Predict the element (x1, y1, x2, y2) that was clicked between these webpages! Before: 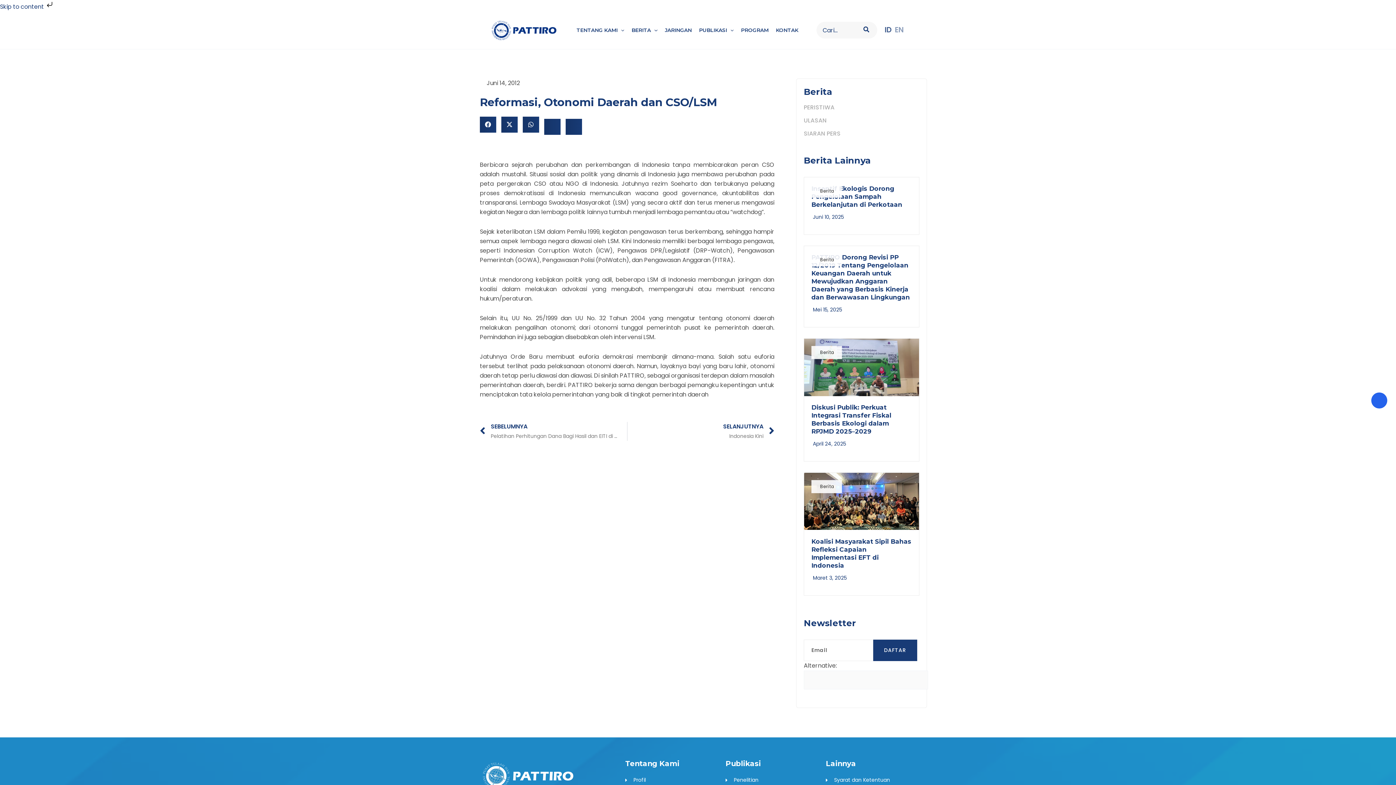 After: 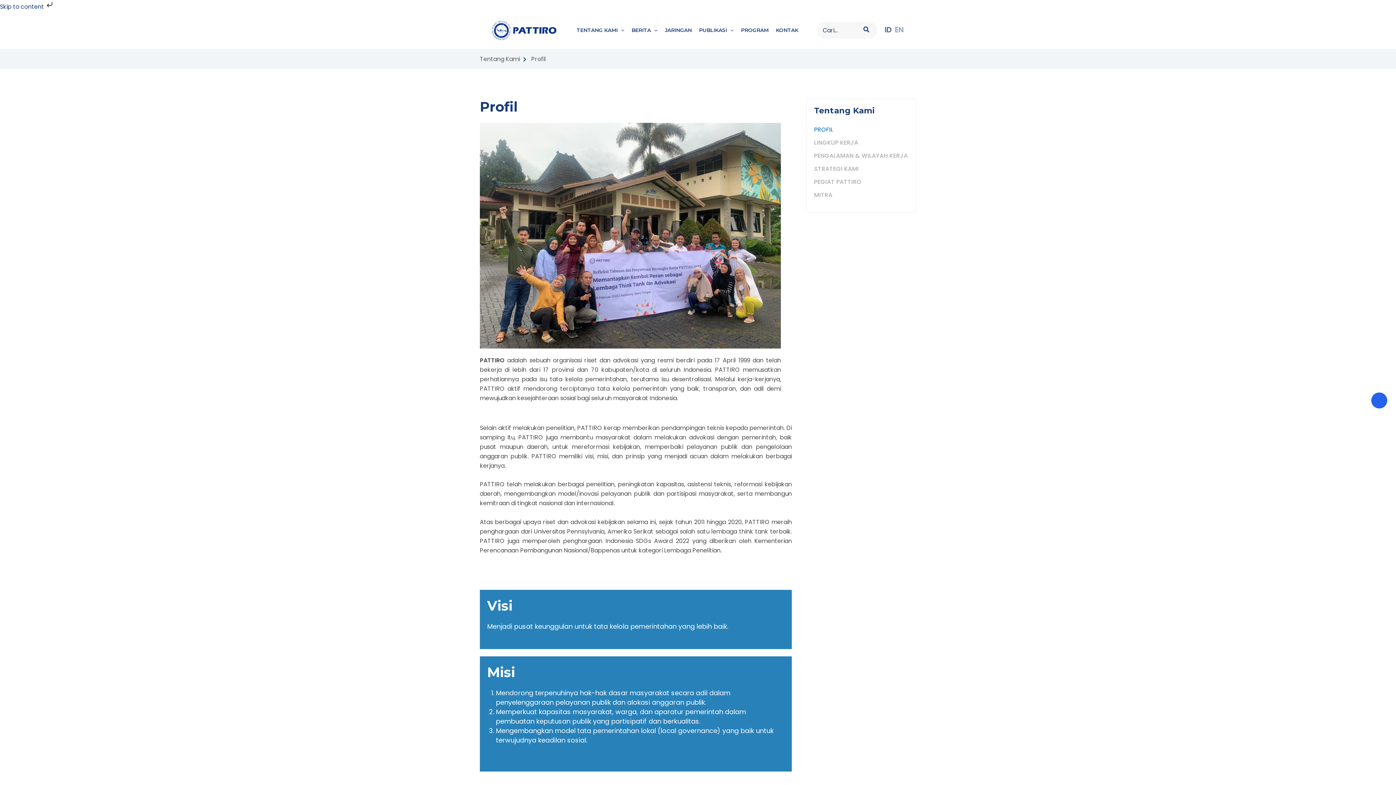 Action: label: Profil bbox: (625, 775, 711, 784)